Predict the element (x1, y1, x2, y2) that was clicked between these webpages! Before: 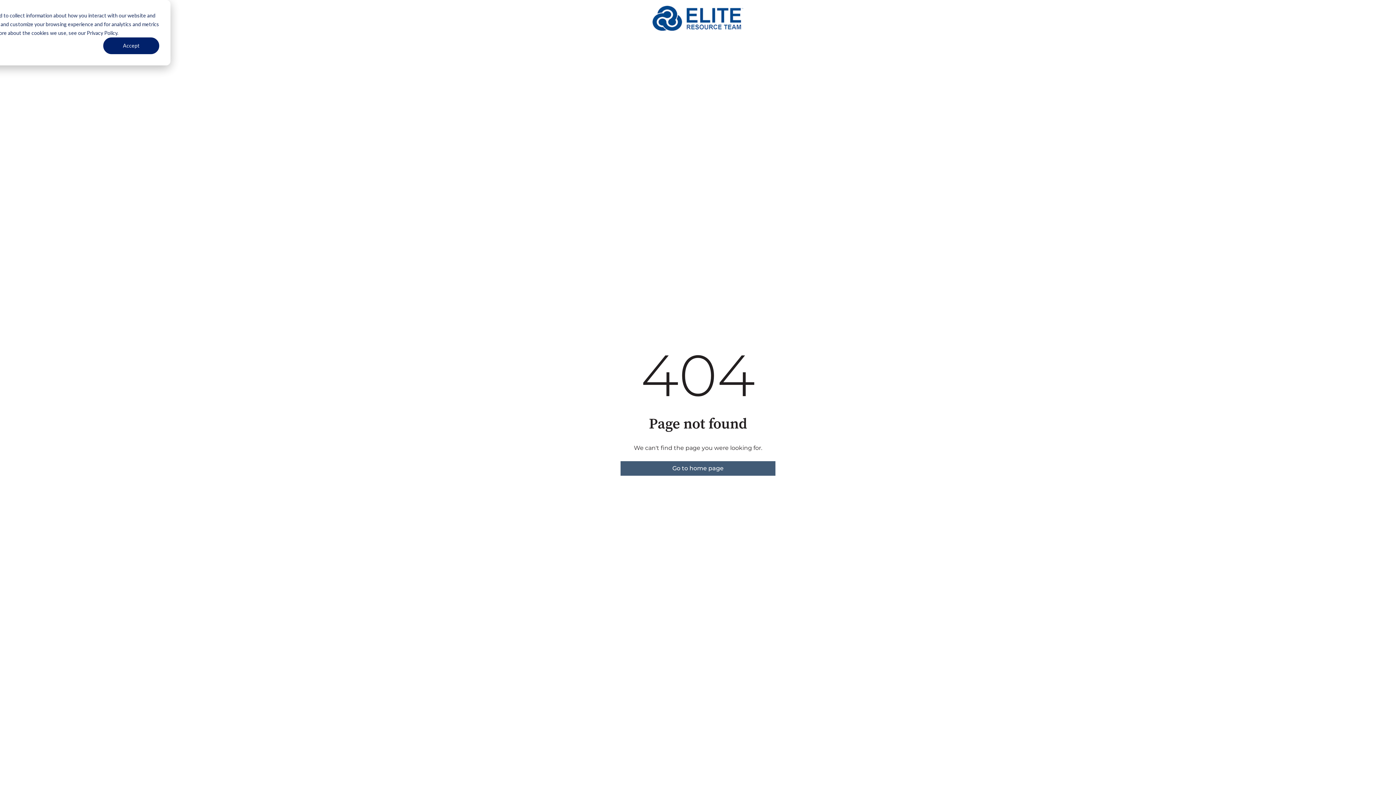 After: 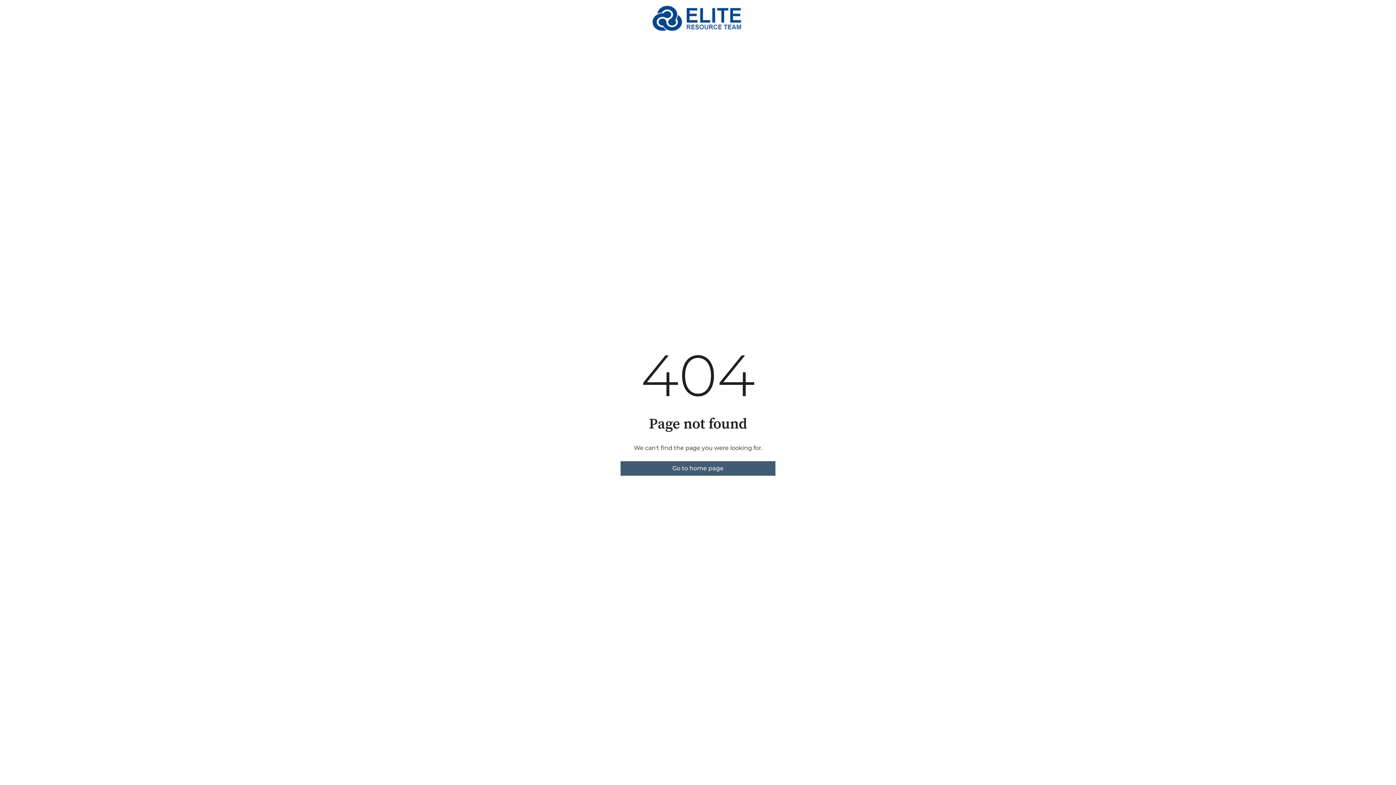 Action: bbox: (103, 37, 159, 54) label: Accept